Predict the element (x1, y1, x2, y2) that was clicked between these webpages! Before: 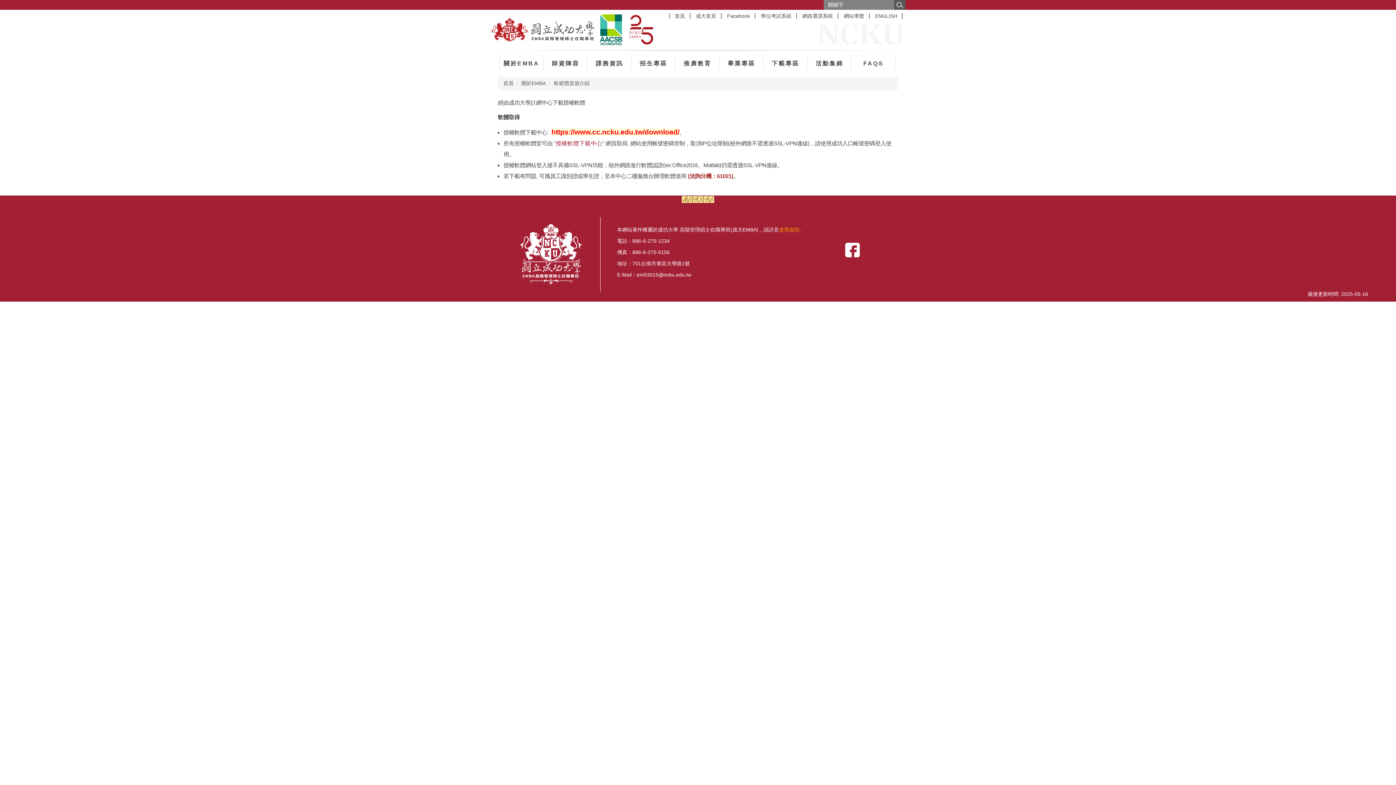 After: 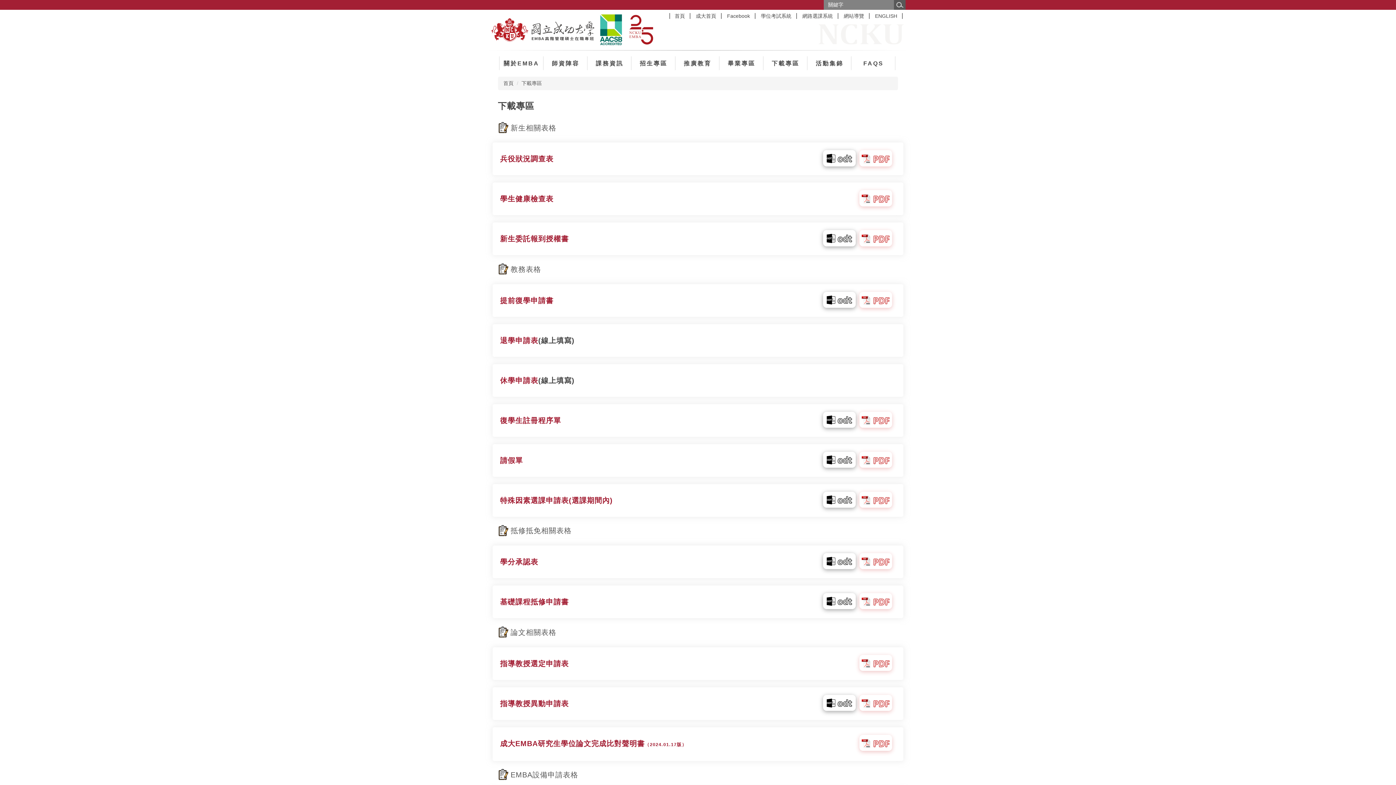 Action: label: 下載專區 bbox: (763, 56, 807, 70)